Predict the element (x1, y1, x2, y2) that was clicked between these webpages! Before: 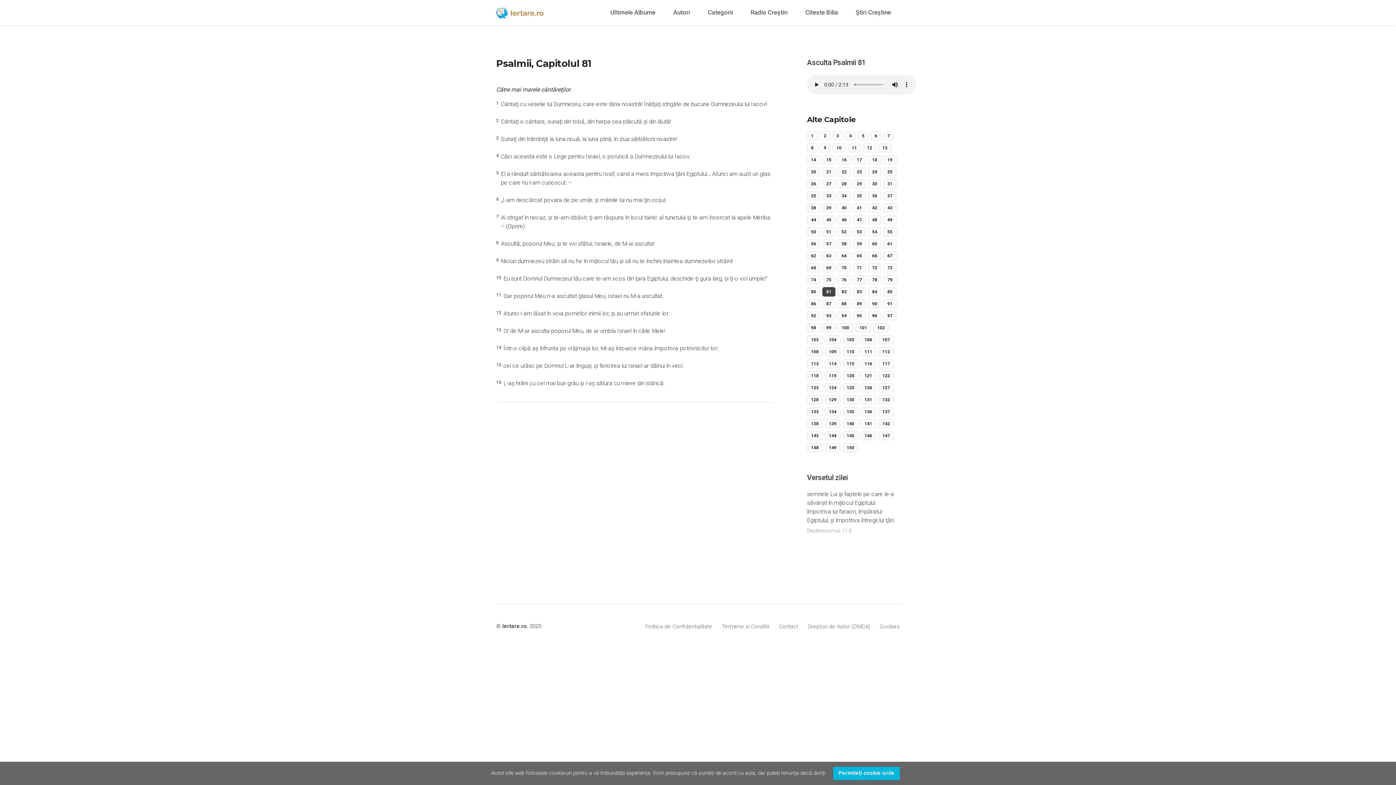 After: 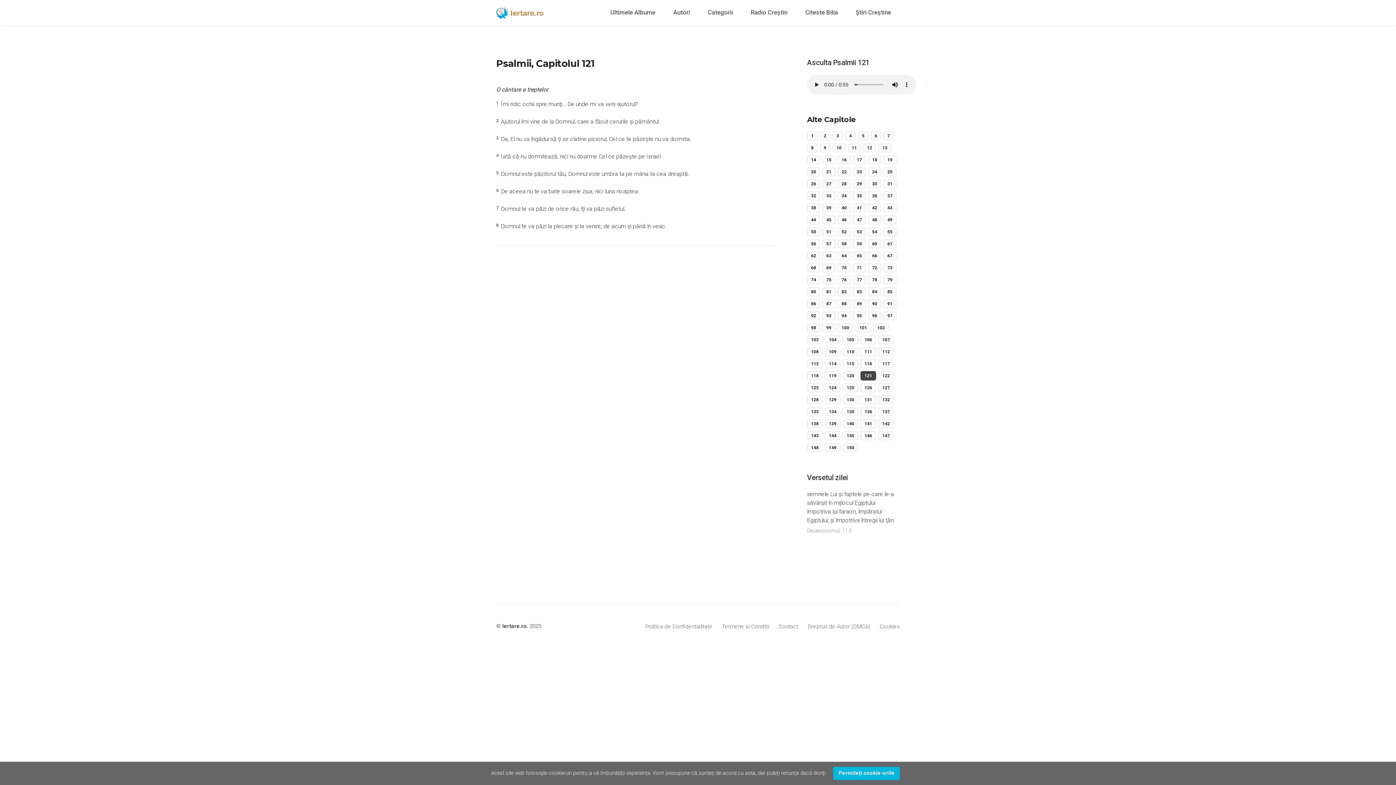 Action: label: 121 bbox: (860, 372, 877, 378)